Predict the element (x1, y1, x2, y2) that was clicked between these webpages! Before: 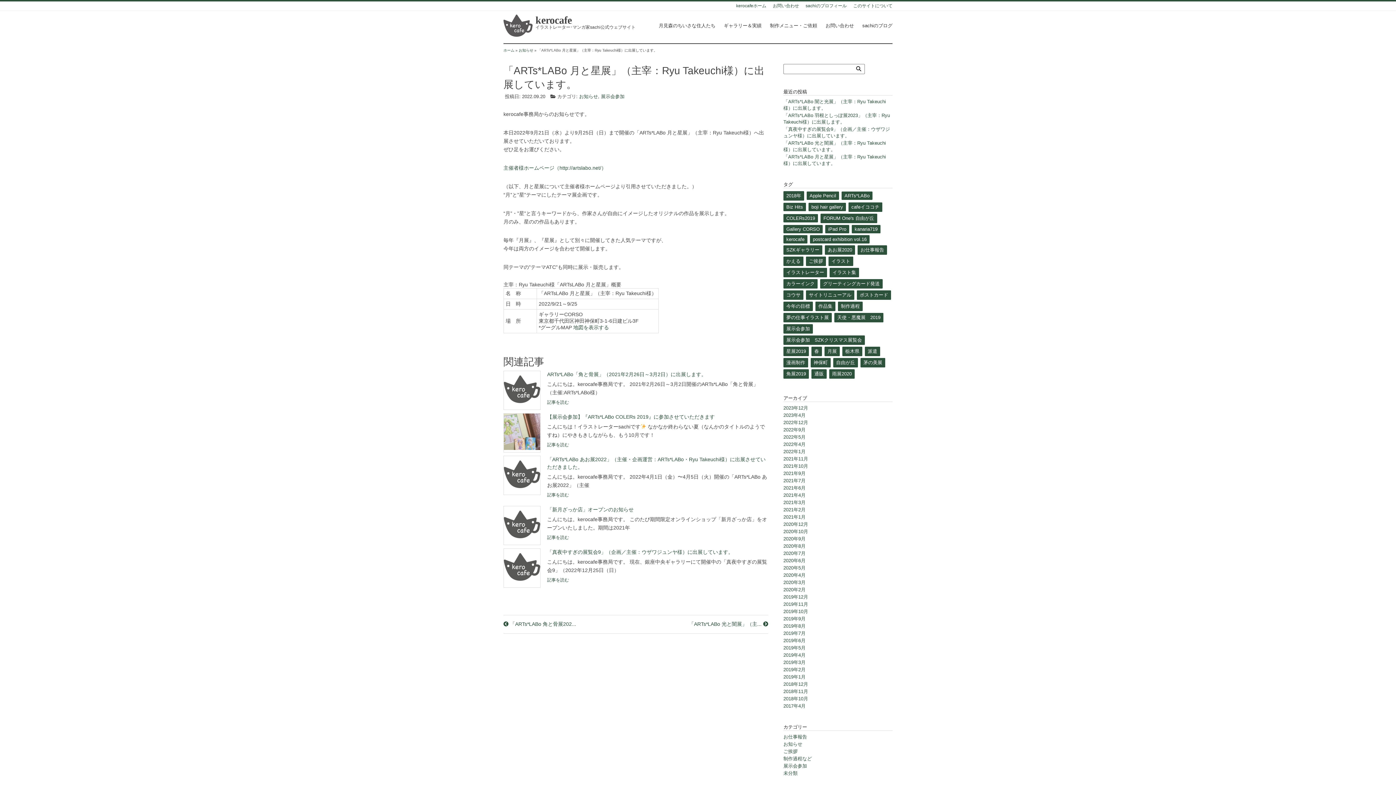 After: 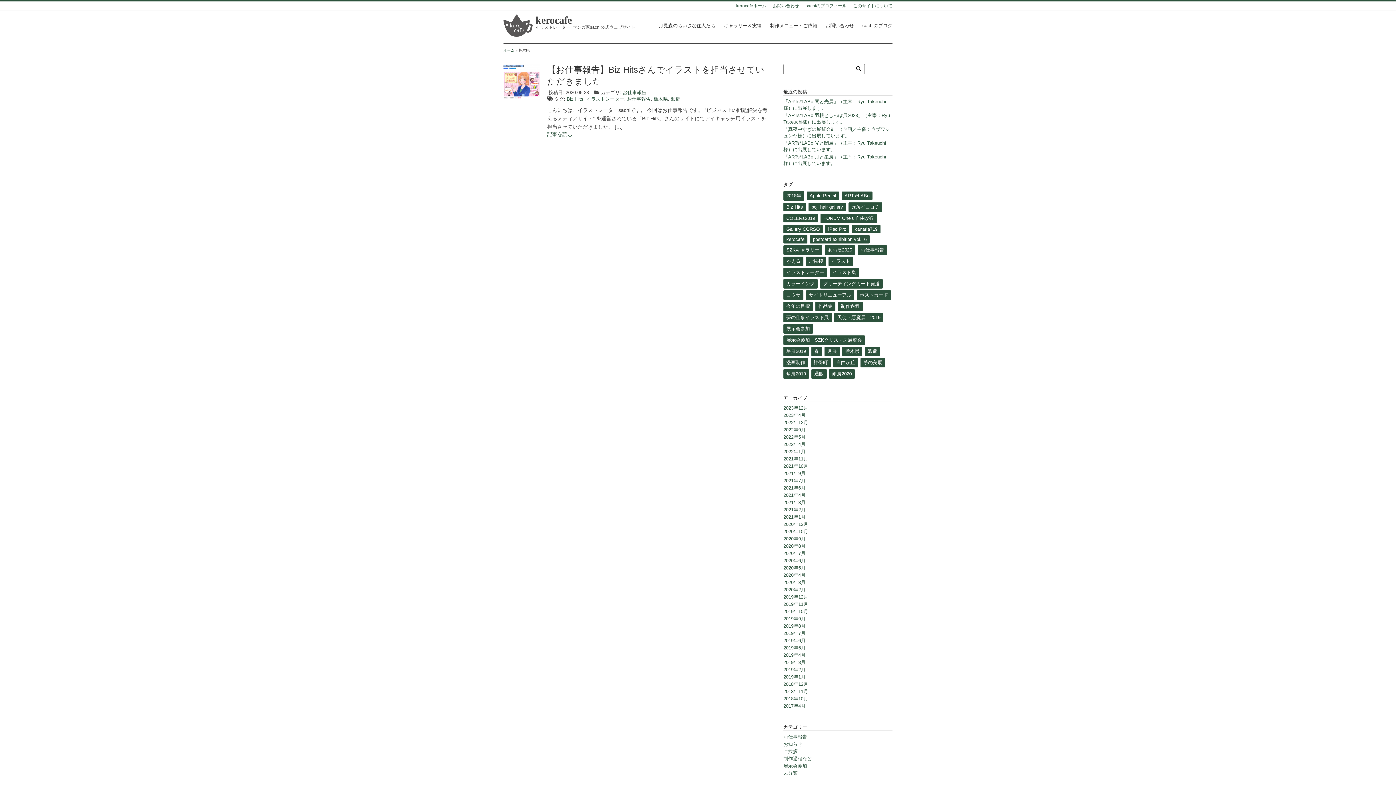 Action: label: 栃木県 (1個の項目) bbox: (842, 346, 862, 356)